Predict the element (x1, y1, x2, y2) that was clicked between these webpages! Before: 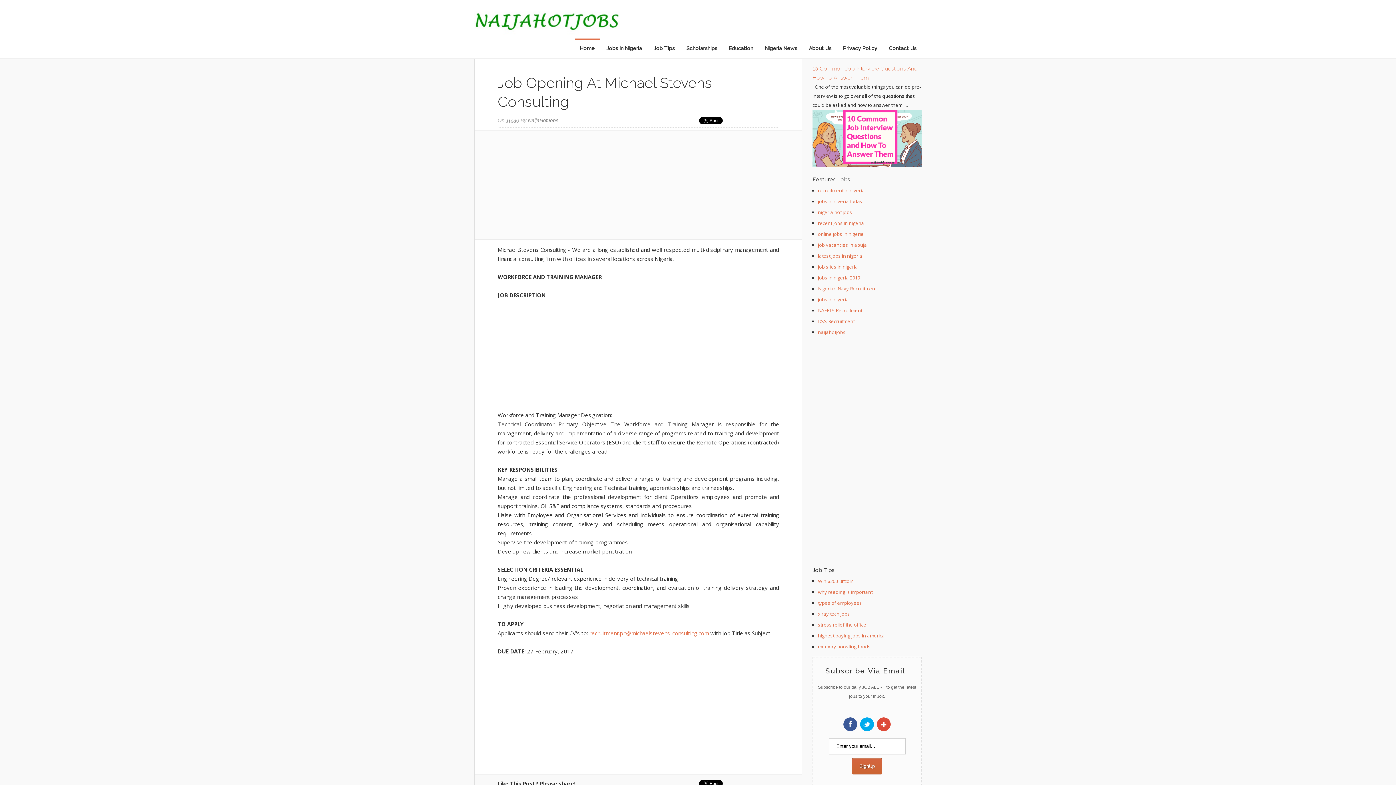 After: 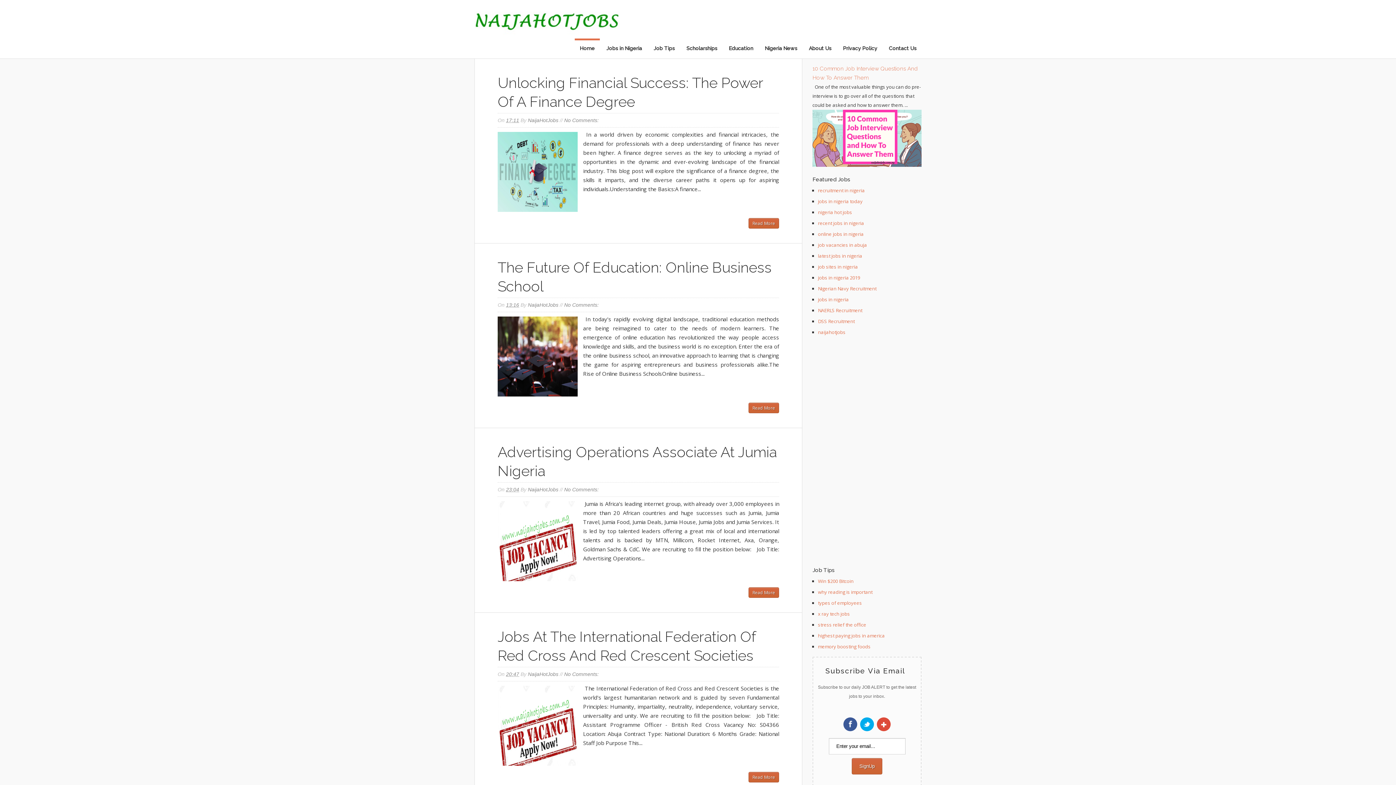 Action: bbox: (818, 198, 862, 204) label: jobs in nigeria today